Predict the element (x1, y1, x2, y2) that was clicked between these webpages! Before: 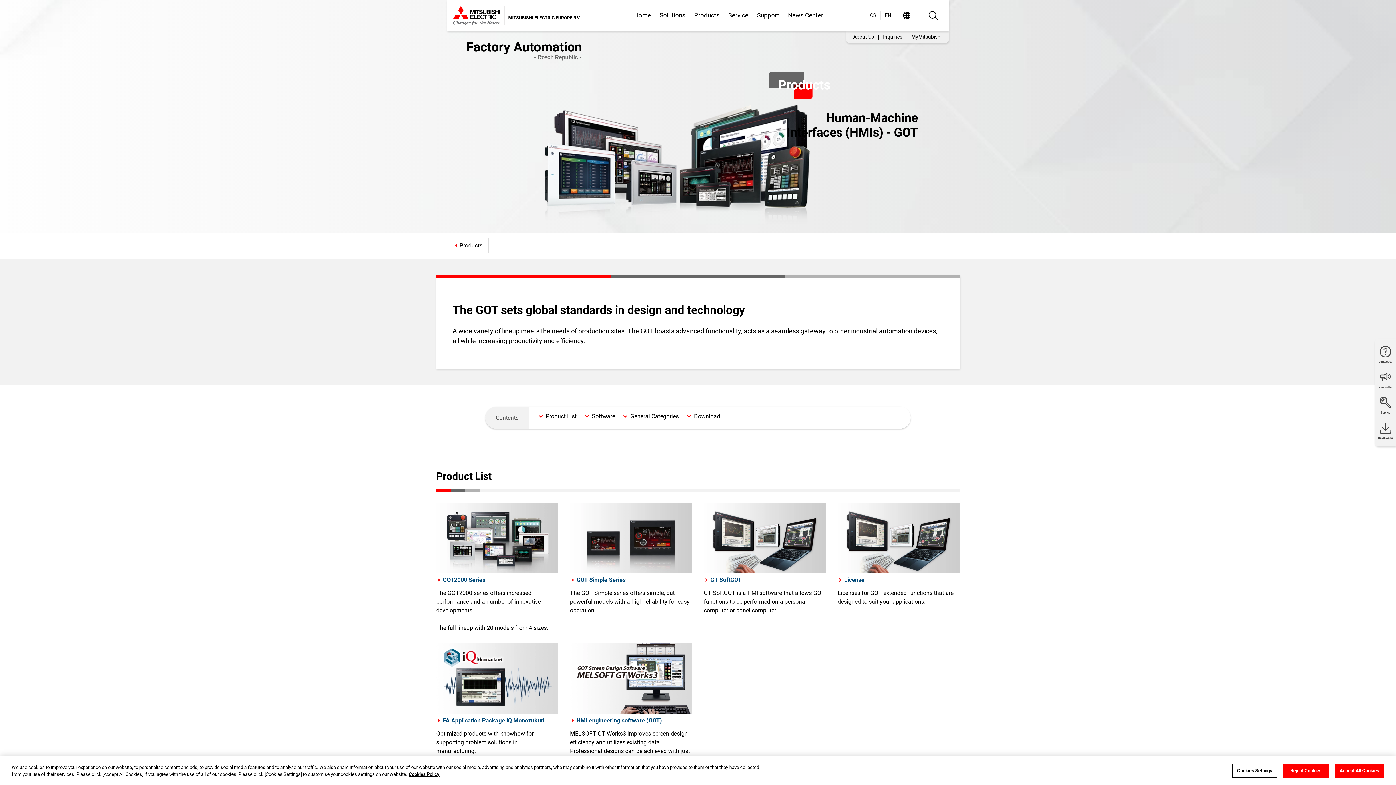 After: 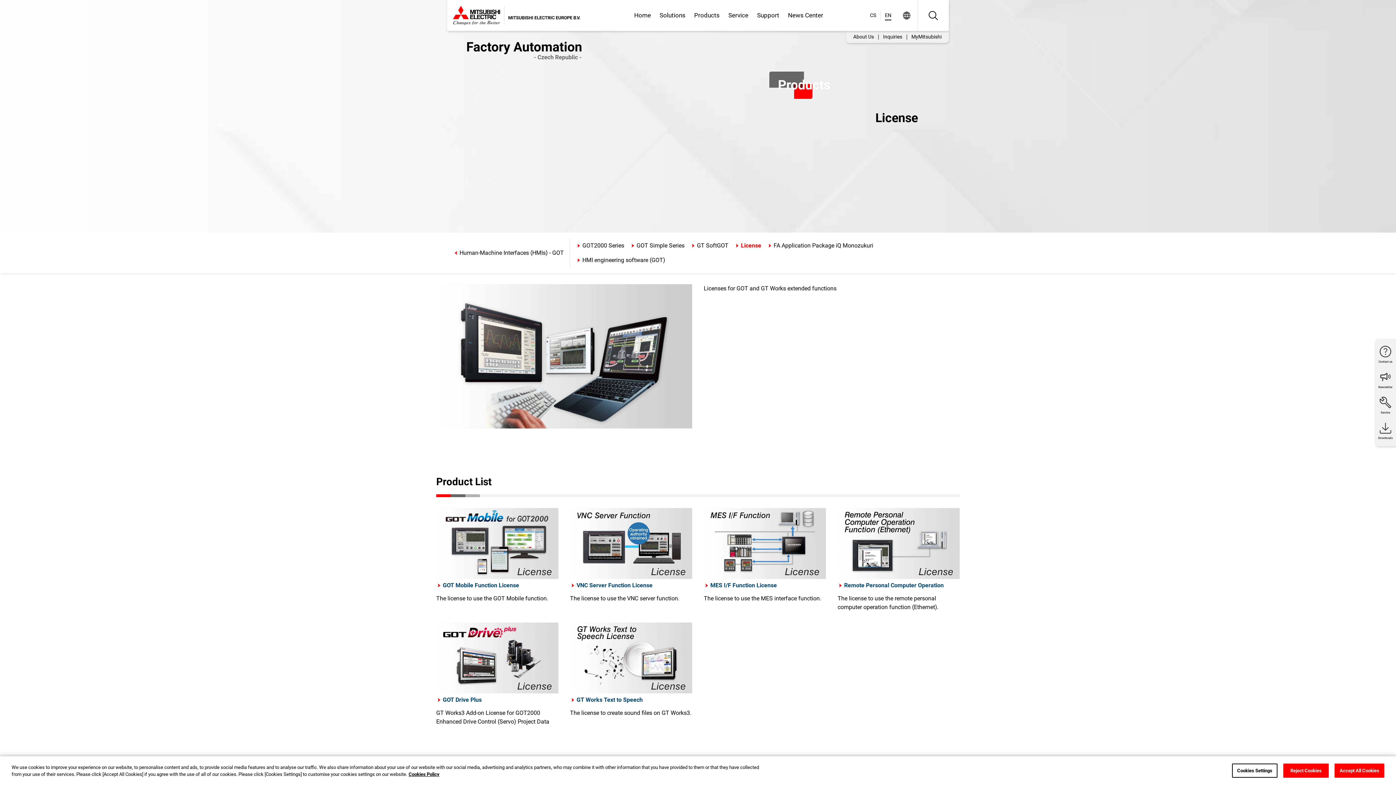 Action: label: License bbox: (837, 575, 864, 584)